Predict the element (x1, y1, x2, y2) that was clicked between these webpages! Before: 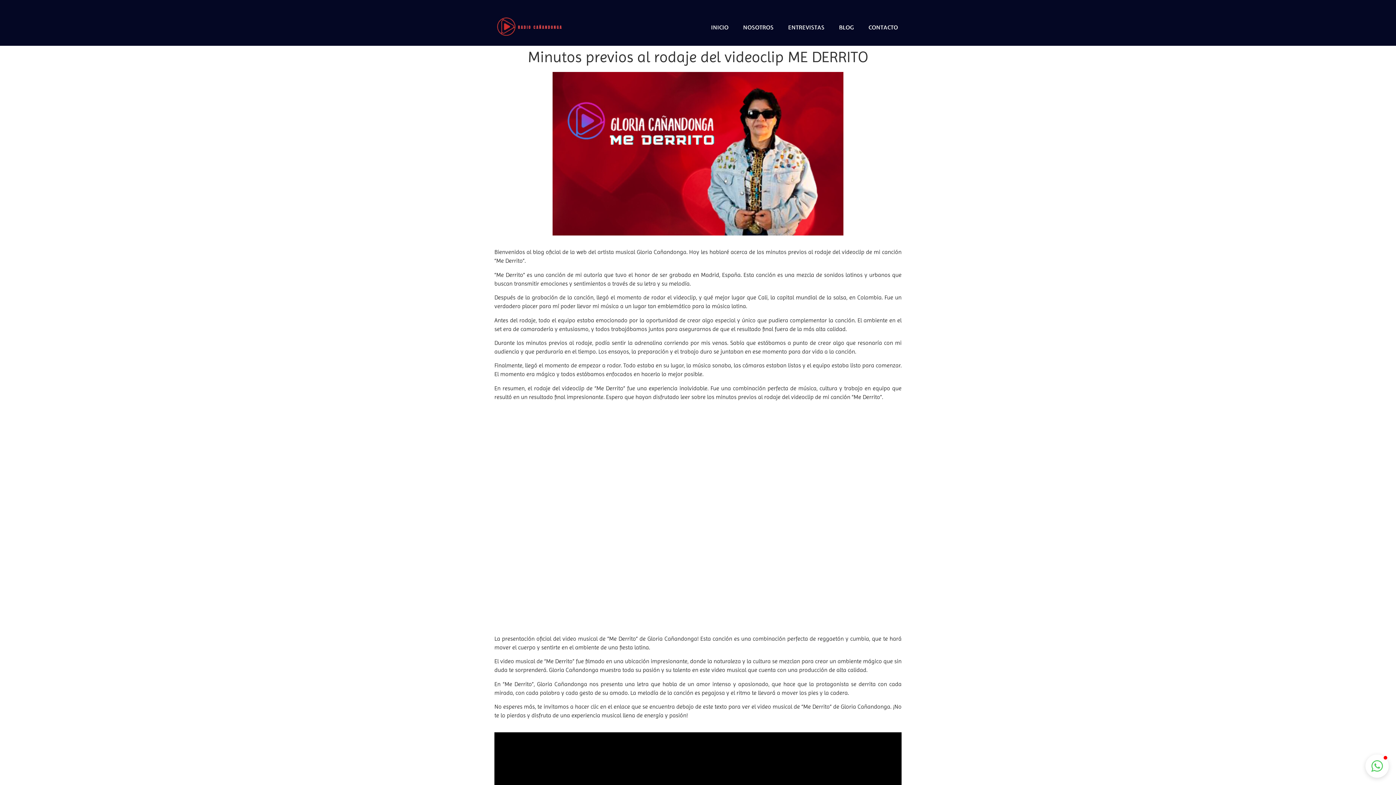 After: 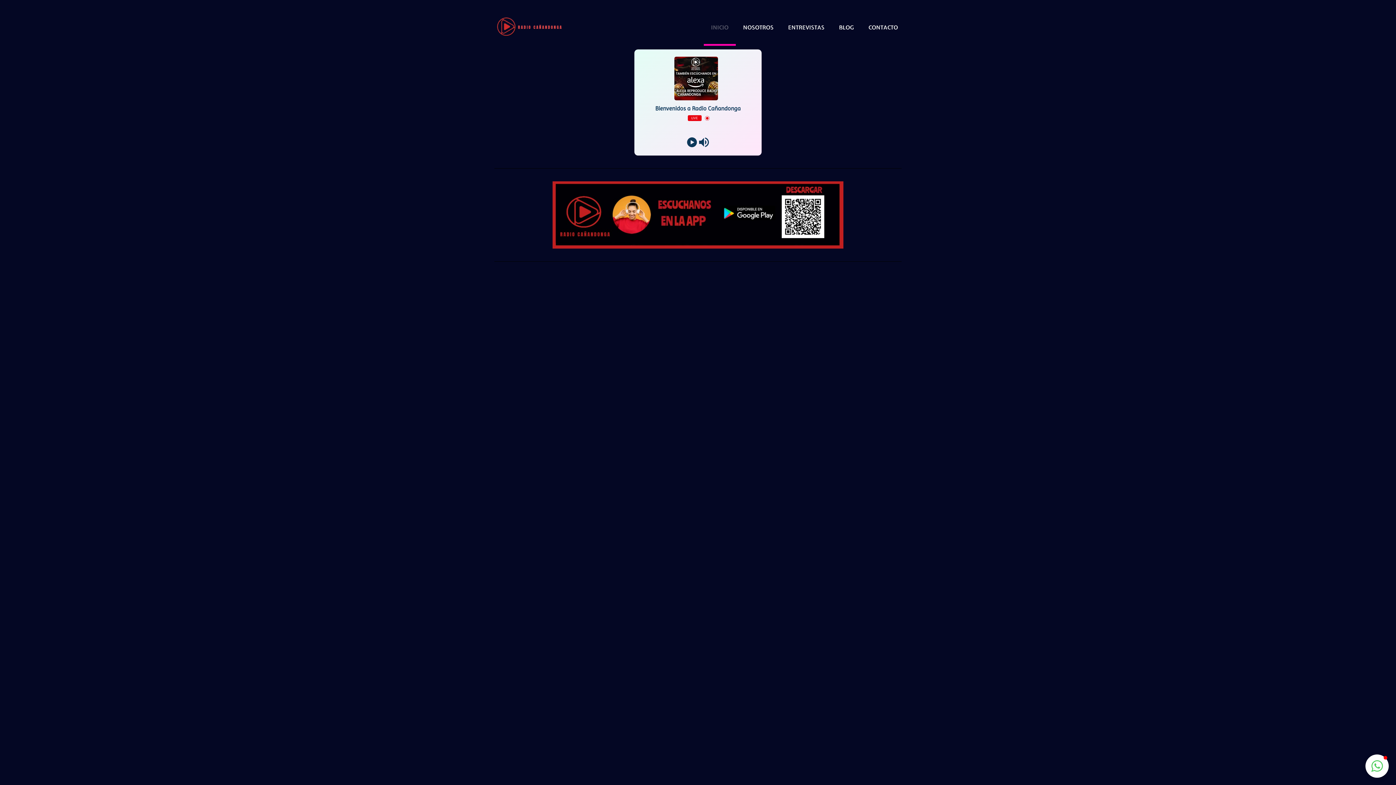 Action: bbox: (490, 16, 563, 38)